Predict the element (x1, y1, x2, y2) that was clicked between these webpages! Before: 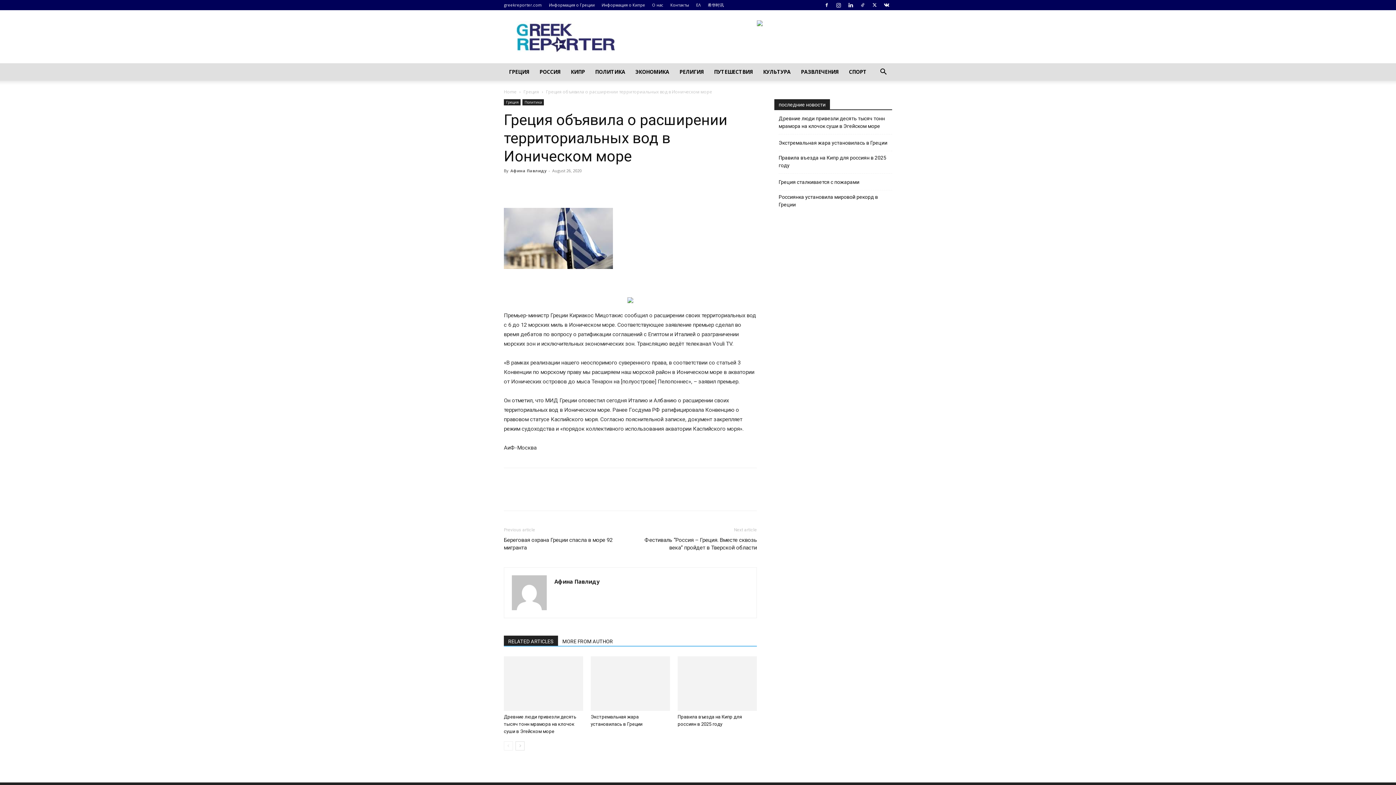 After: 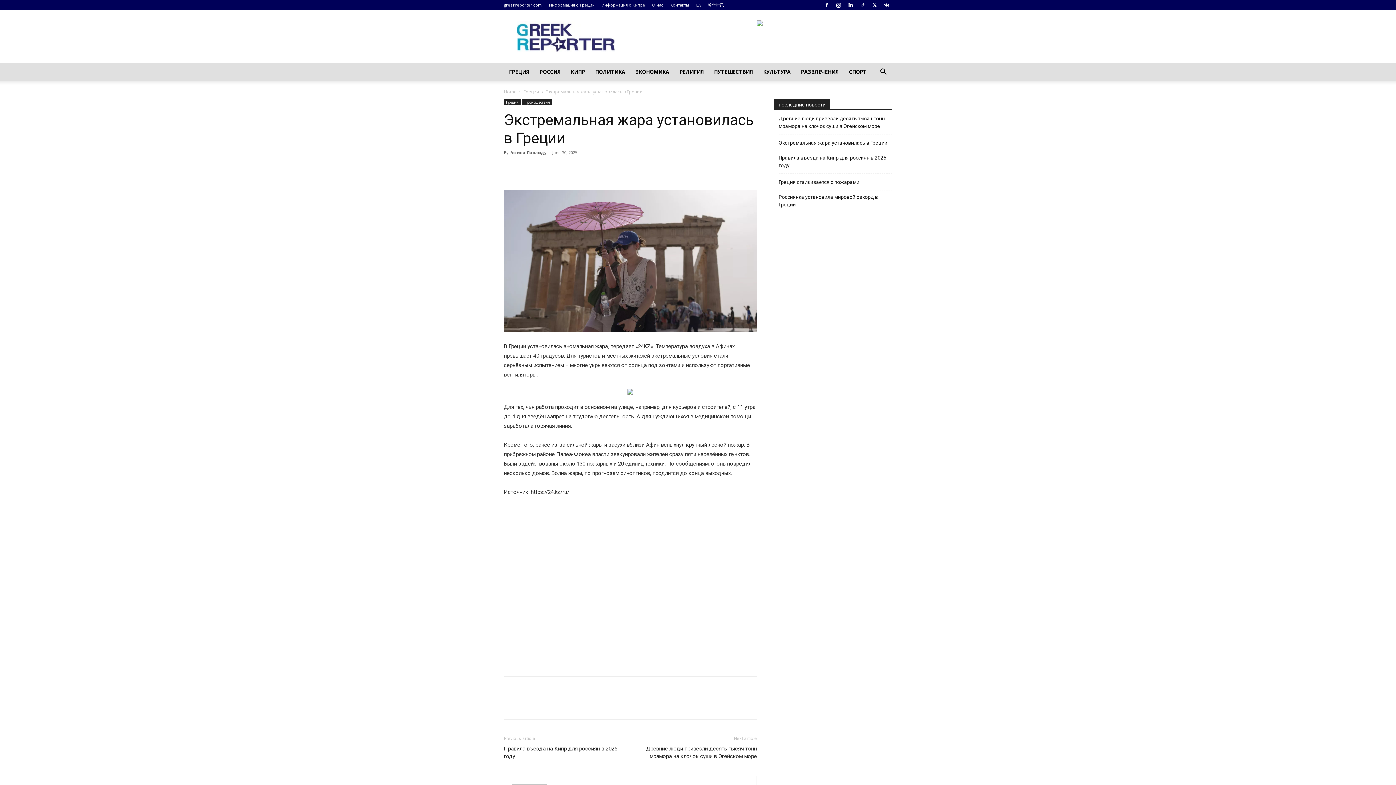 Action: bbox: (590, 656, 670, 711)